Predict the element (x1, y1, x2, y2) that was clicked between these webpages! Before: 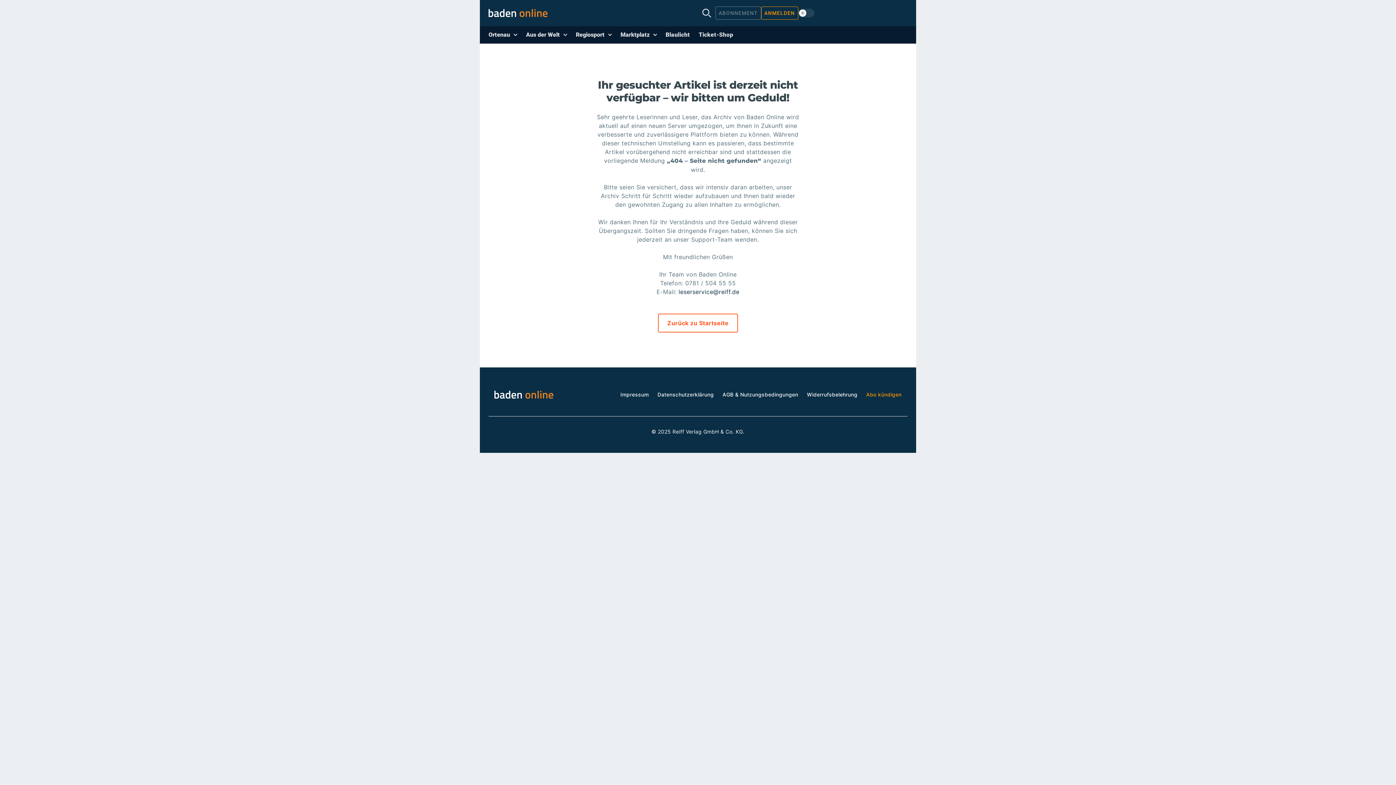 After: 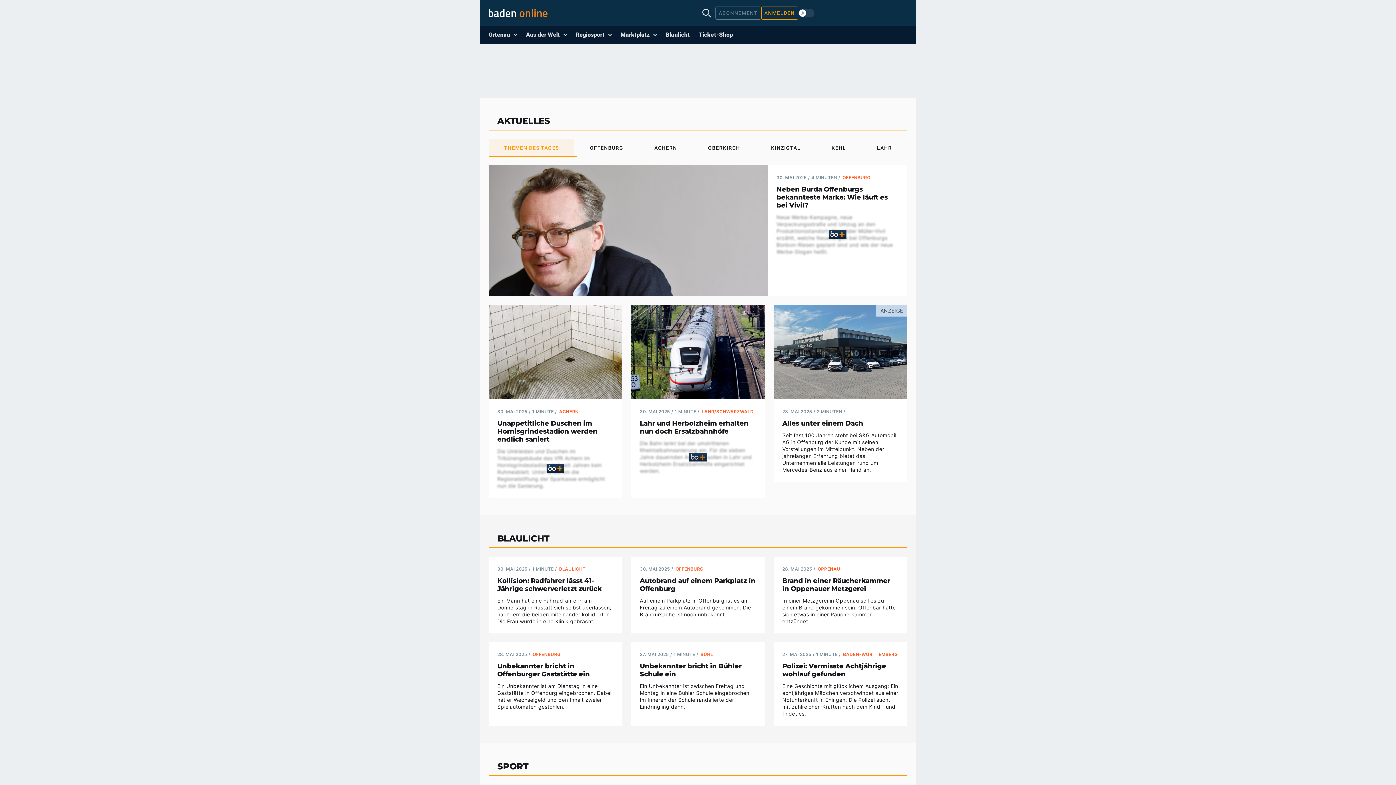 Action: bbox: (494, 390, 553, 398)